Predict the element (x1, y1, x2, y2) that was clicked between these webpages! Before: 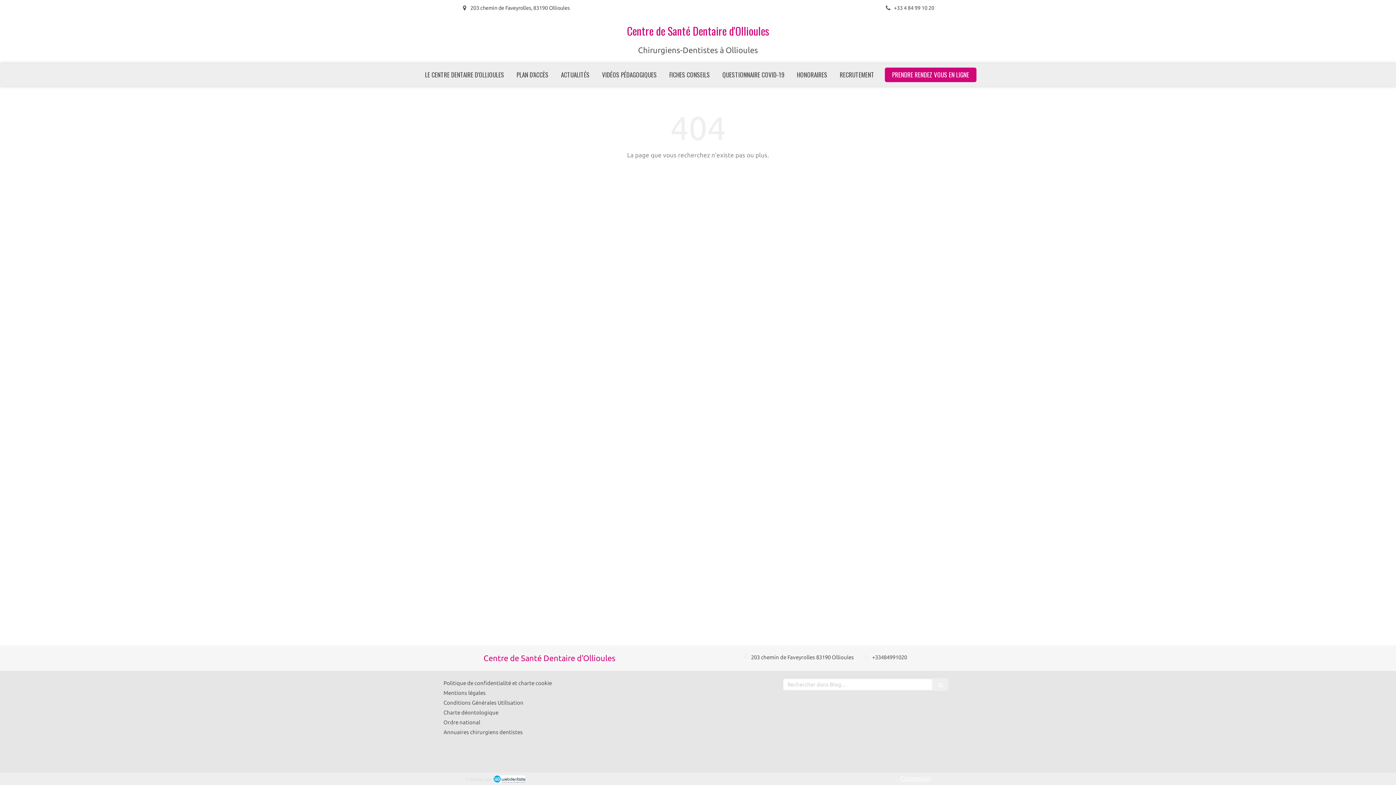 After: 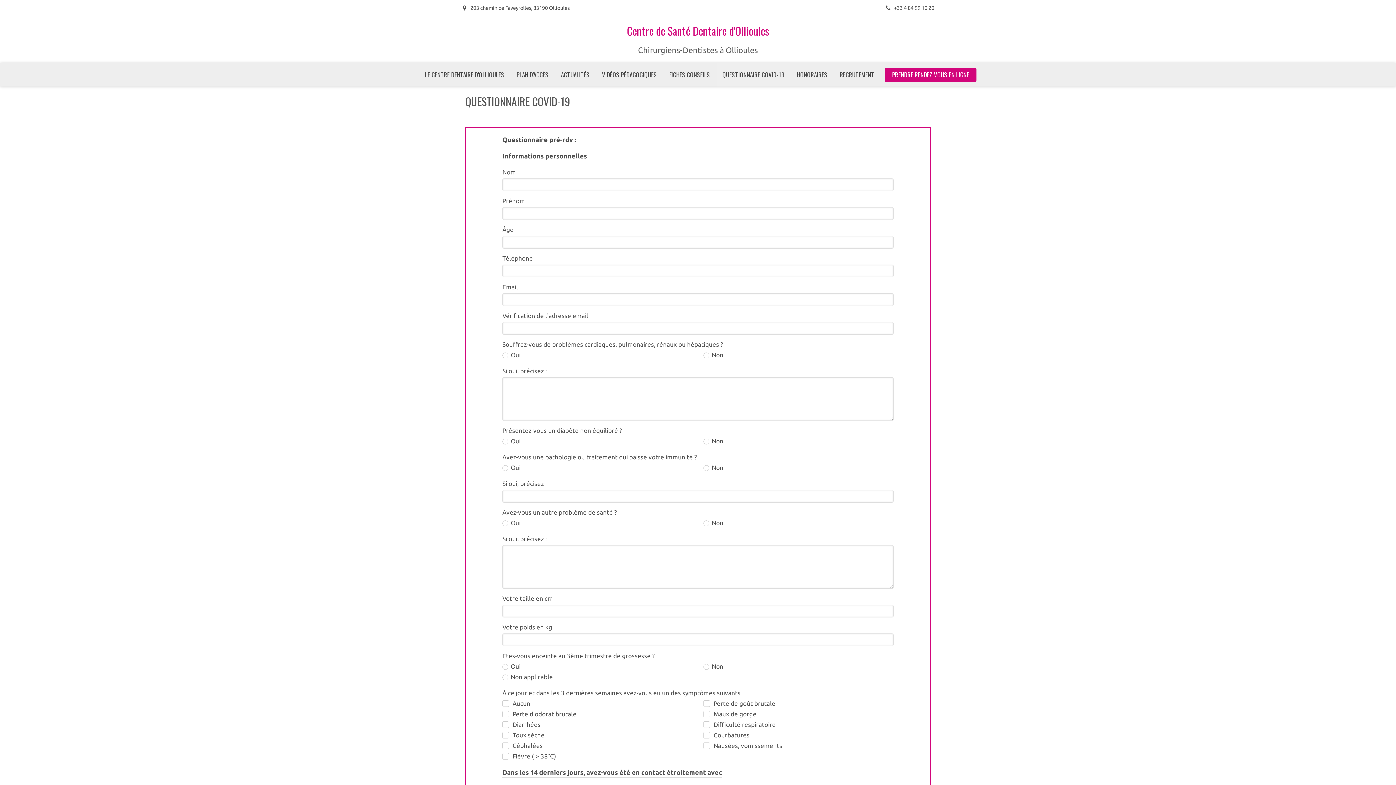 Action: bbox: (717, 63, 790, 86) label: QUESTIONNAIRE COVID-19